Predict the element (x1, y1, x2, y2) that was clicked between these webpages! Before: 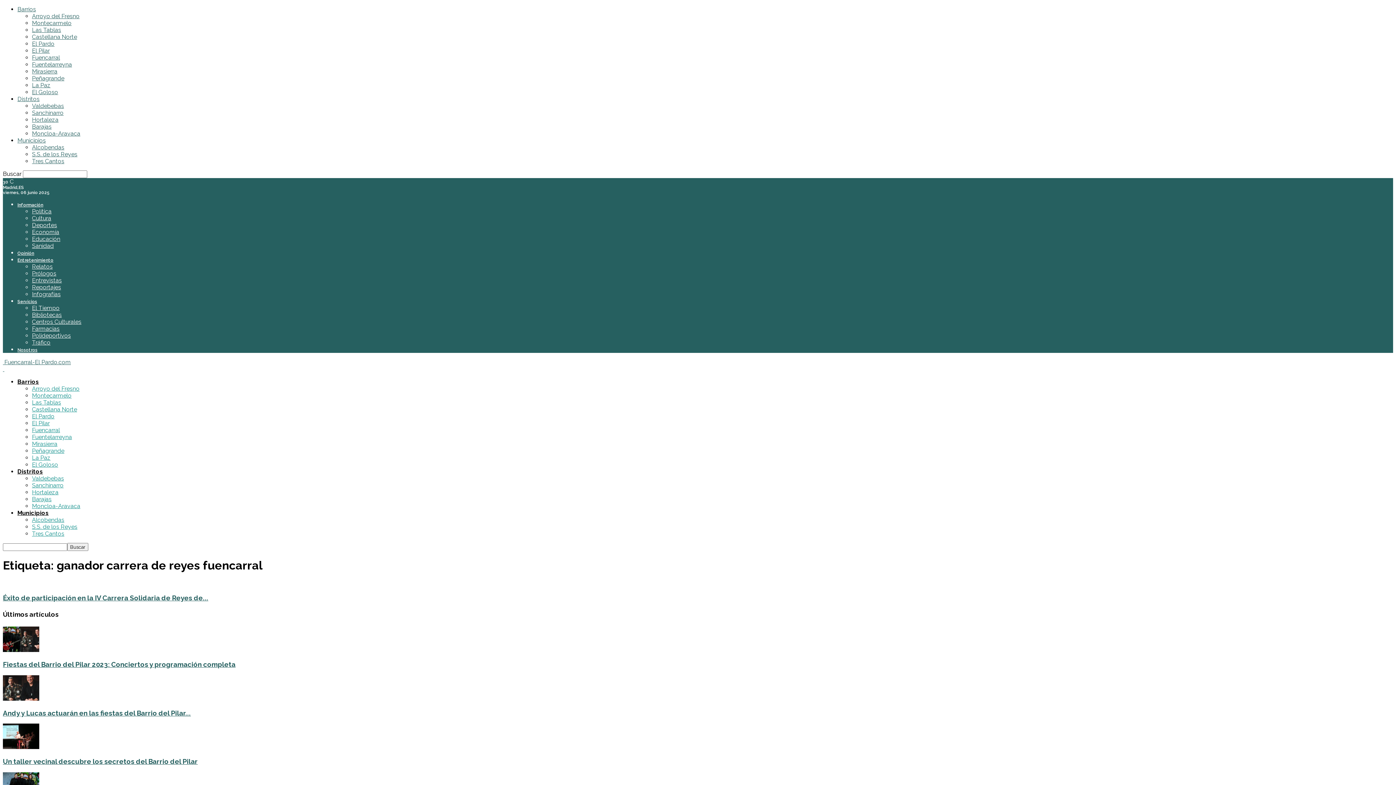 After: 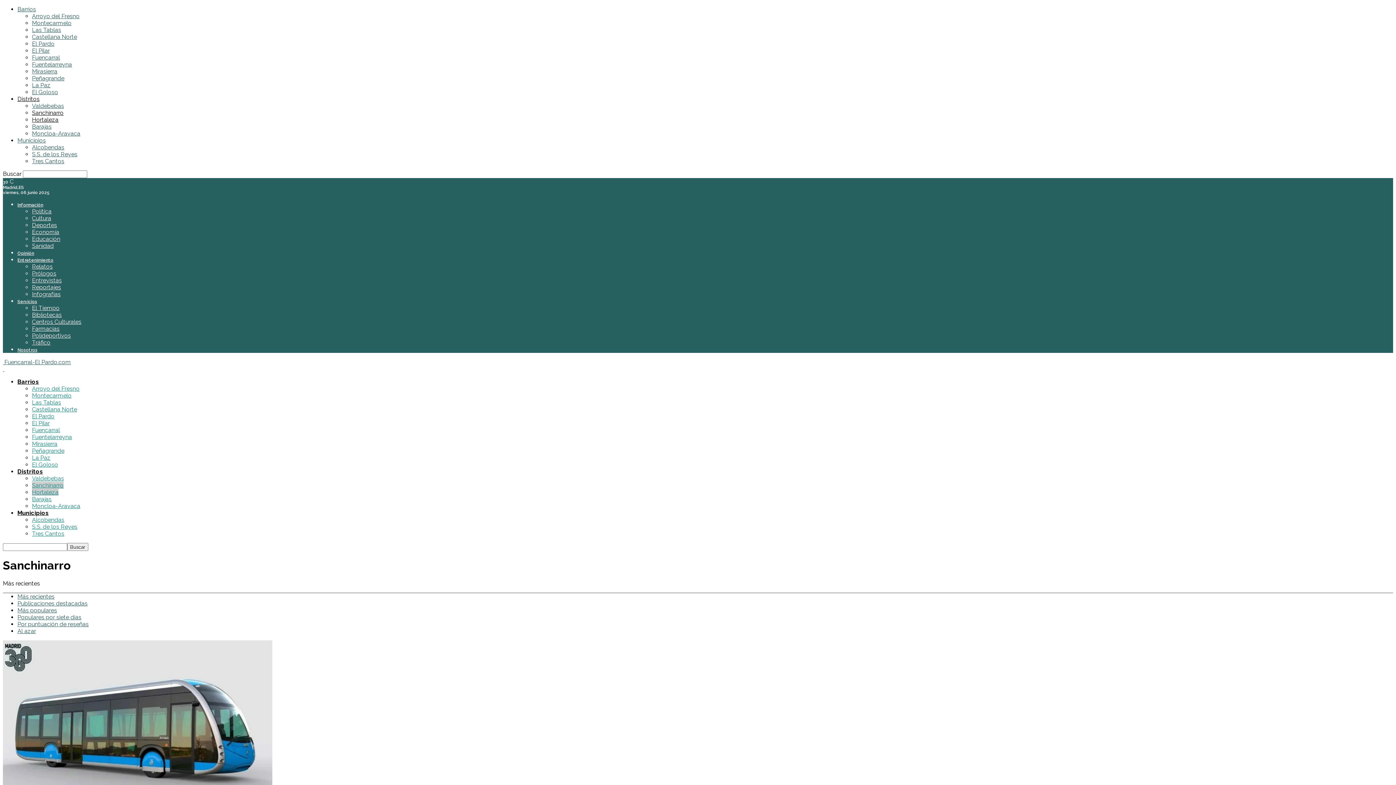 Action: bbox: (32, 109, 63, 116) label: Sanchinarro